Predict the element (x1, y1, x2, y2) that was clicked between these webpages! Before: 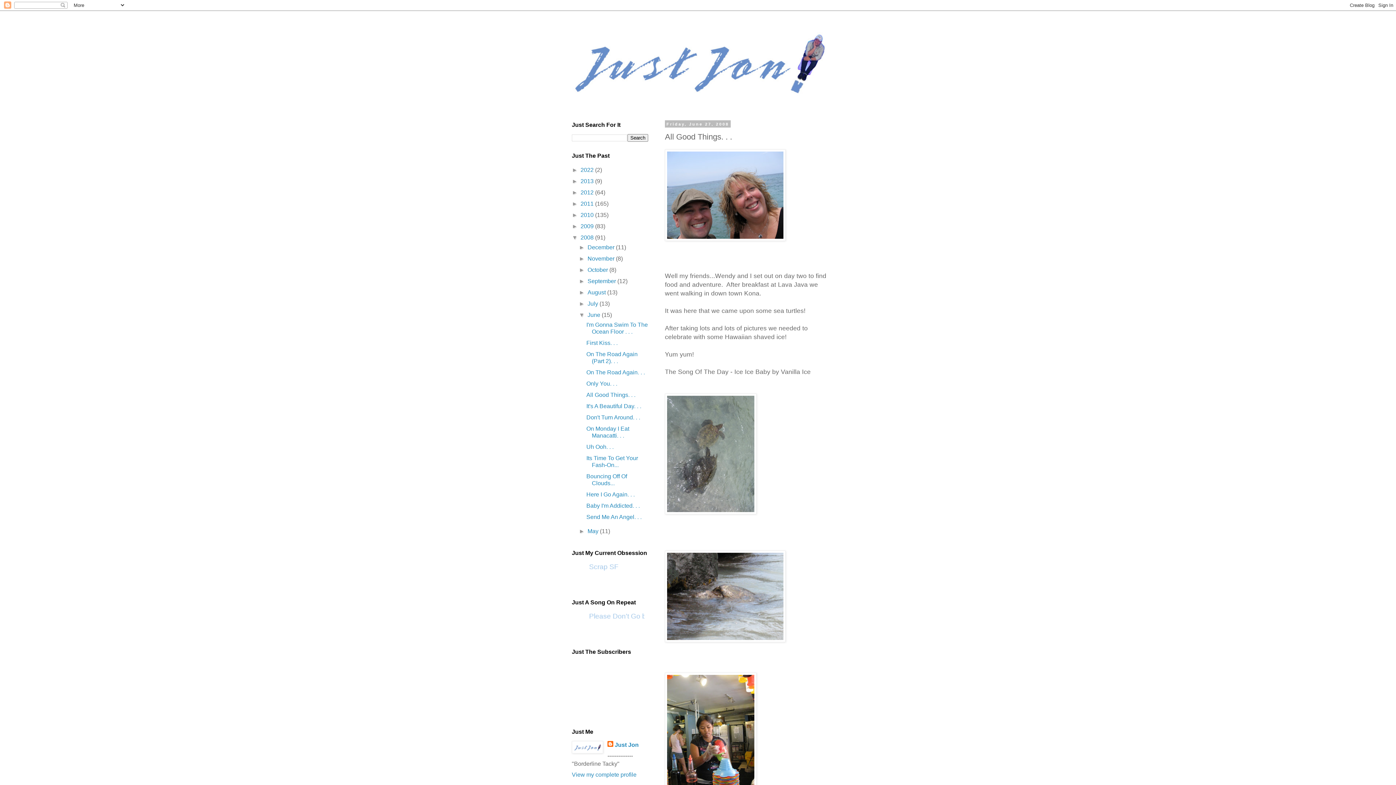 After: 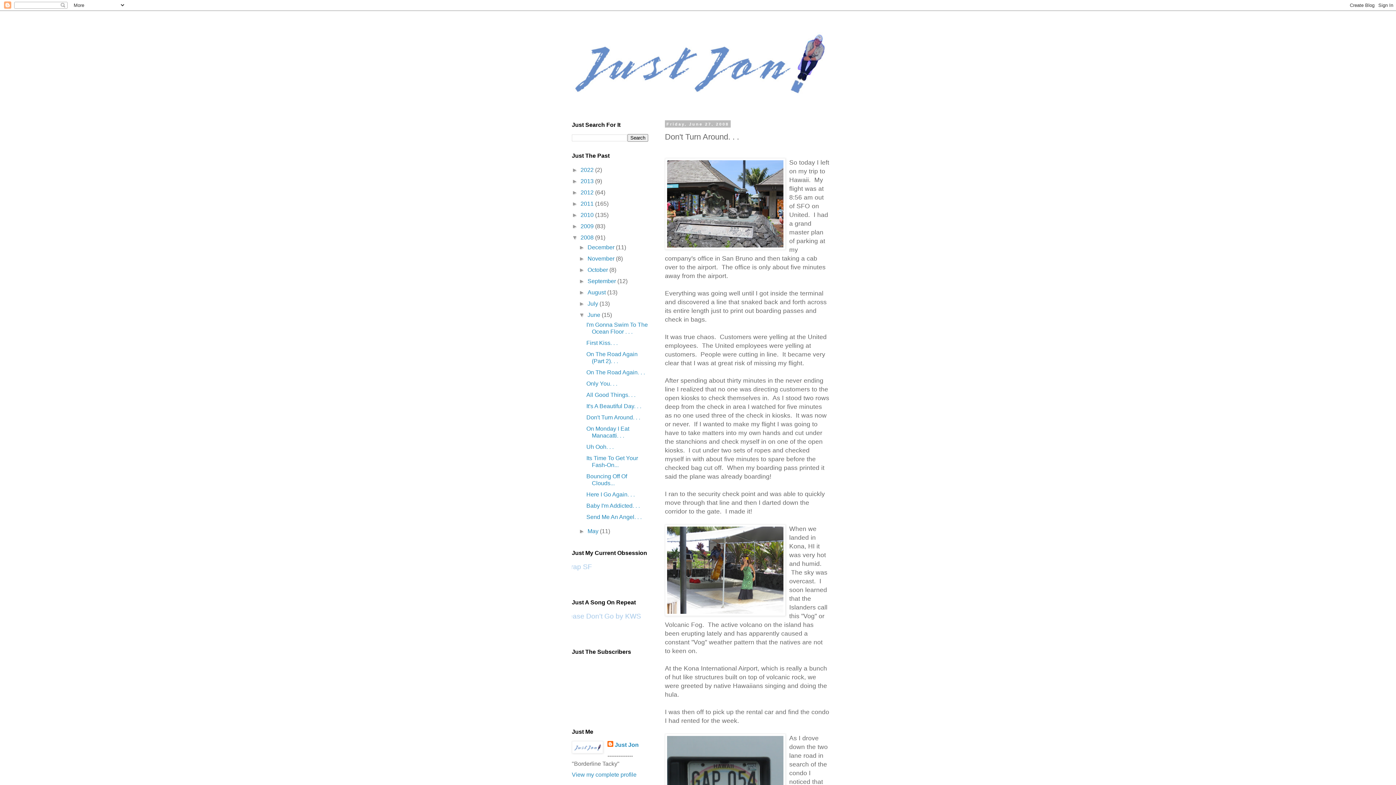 Action: bbox: (586, 414, 640, 420) label: Don't Turn Around. . .